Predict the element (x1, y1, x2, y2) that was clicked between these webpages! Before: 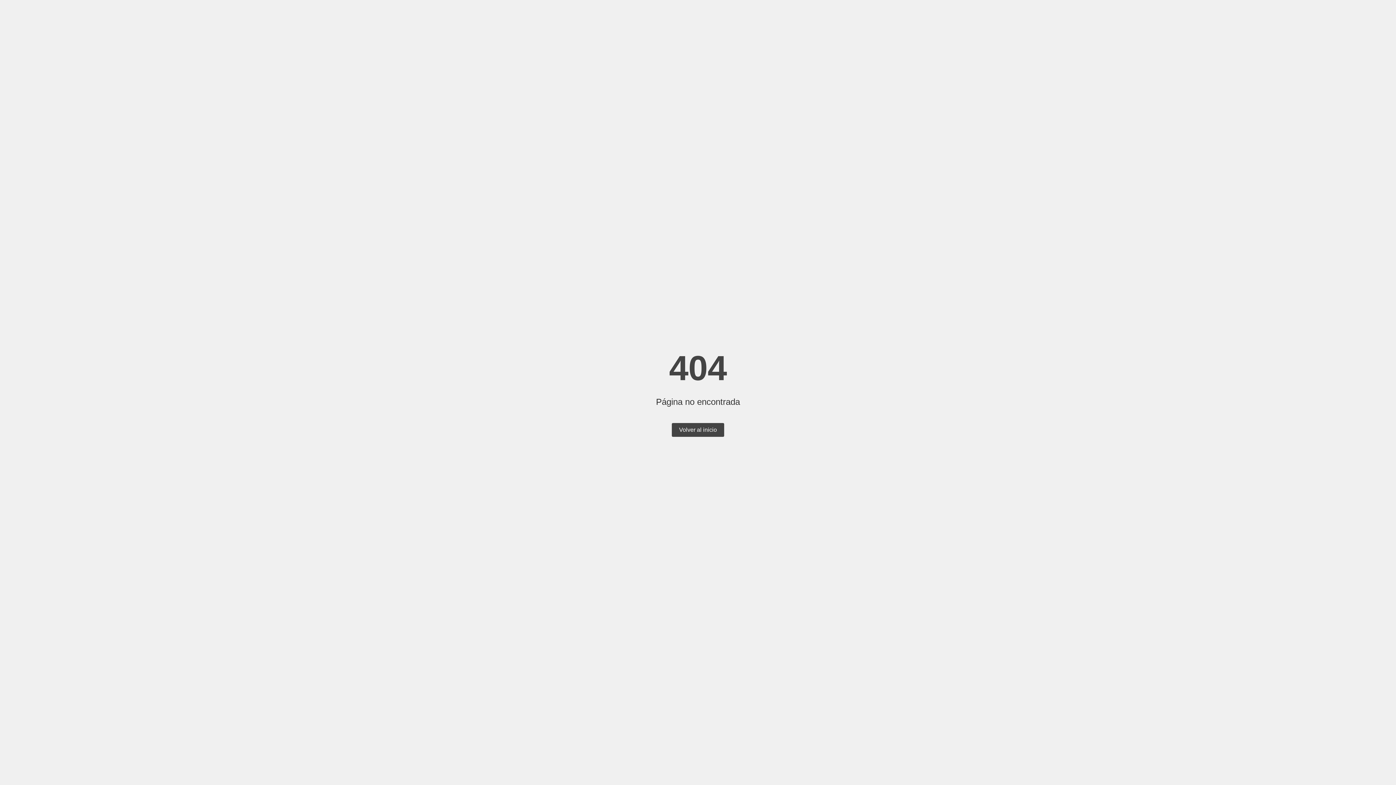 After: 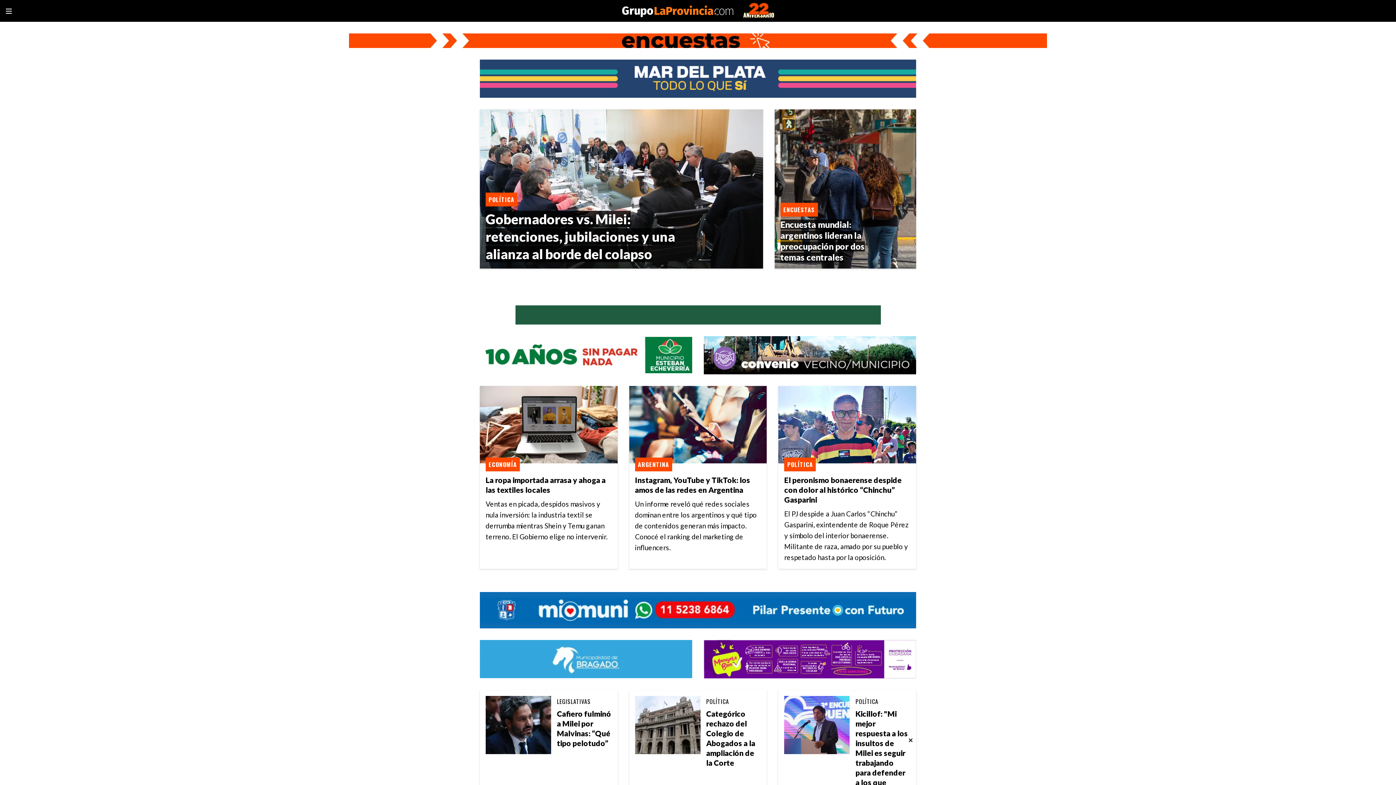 Action: bbox: (672, 423, 724, 437) label: Volver al inicio